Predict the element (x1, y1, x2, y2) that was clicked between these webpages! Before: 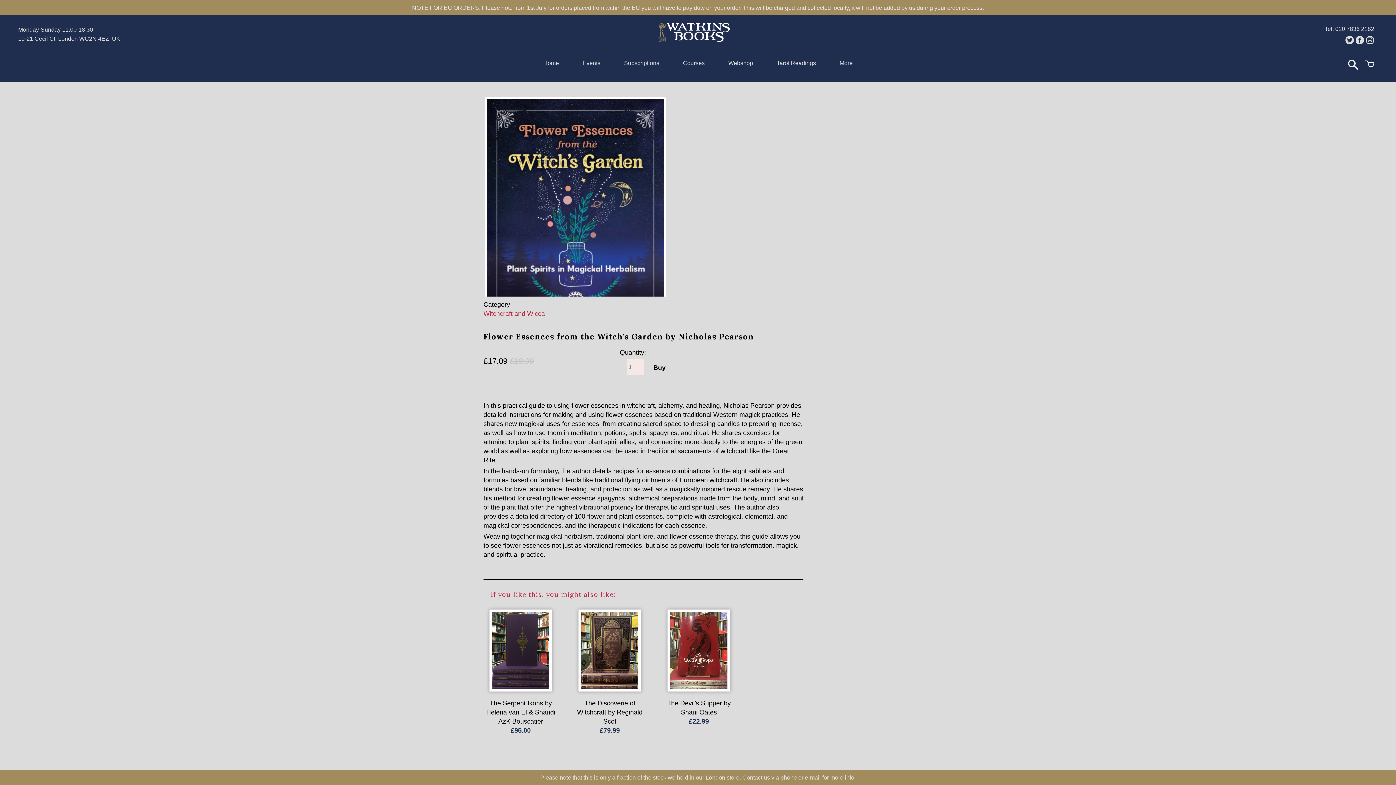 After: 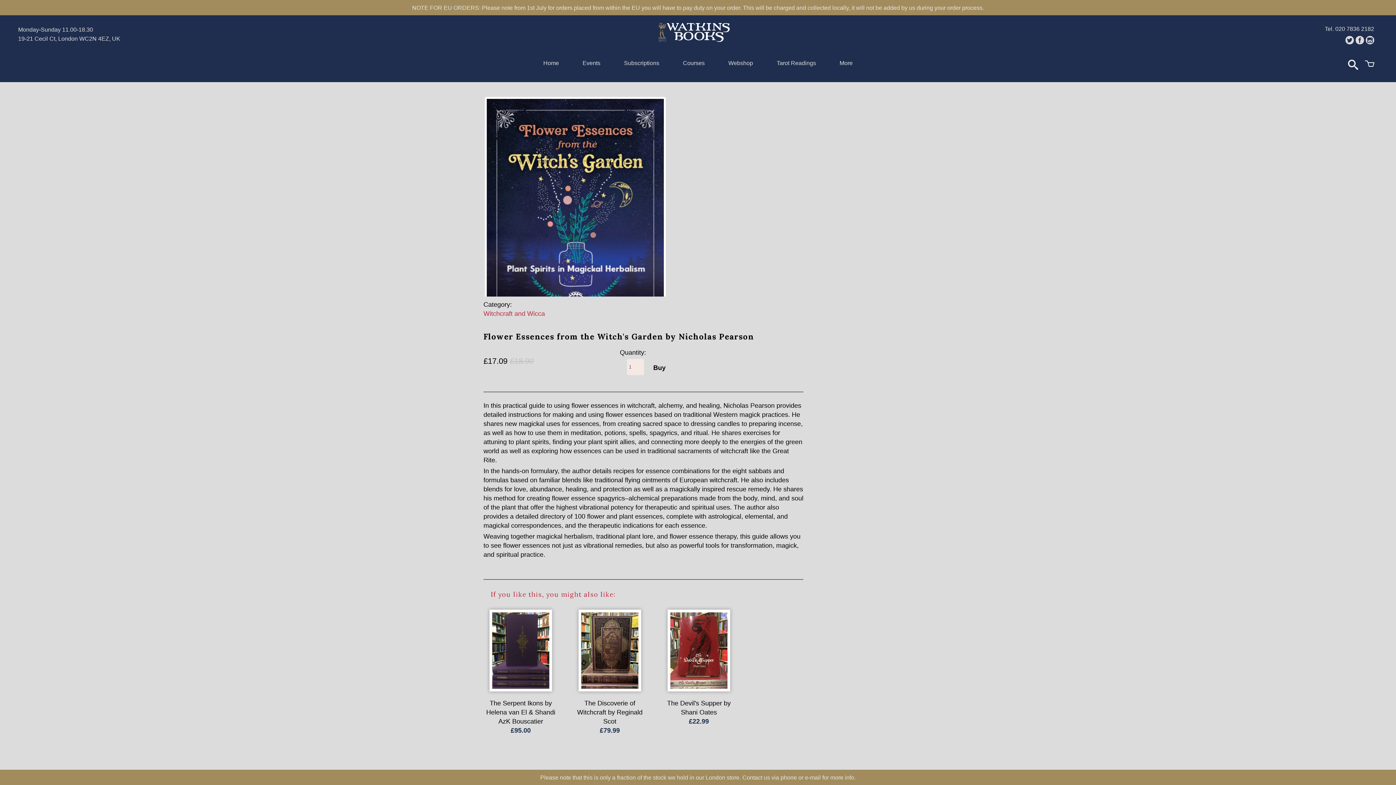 Action: bbox: (1366, 35, 1374, 44)